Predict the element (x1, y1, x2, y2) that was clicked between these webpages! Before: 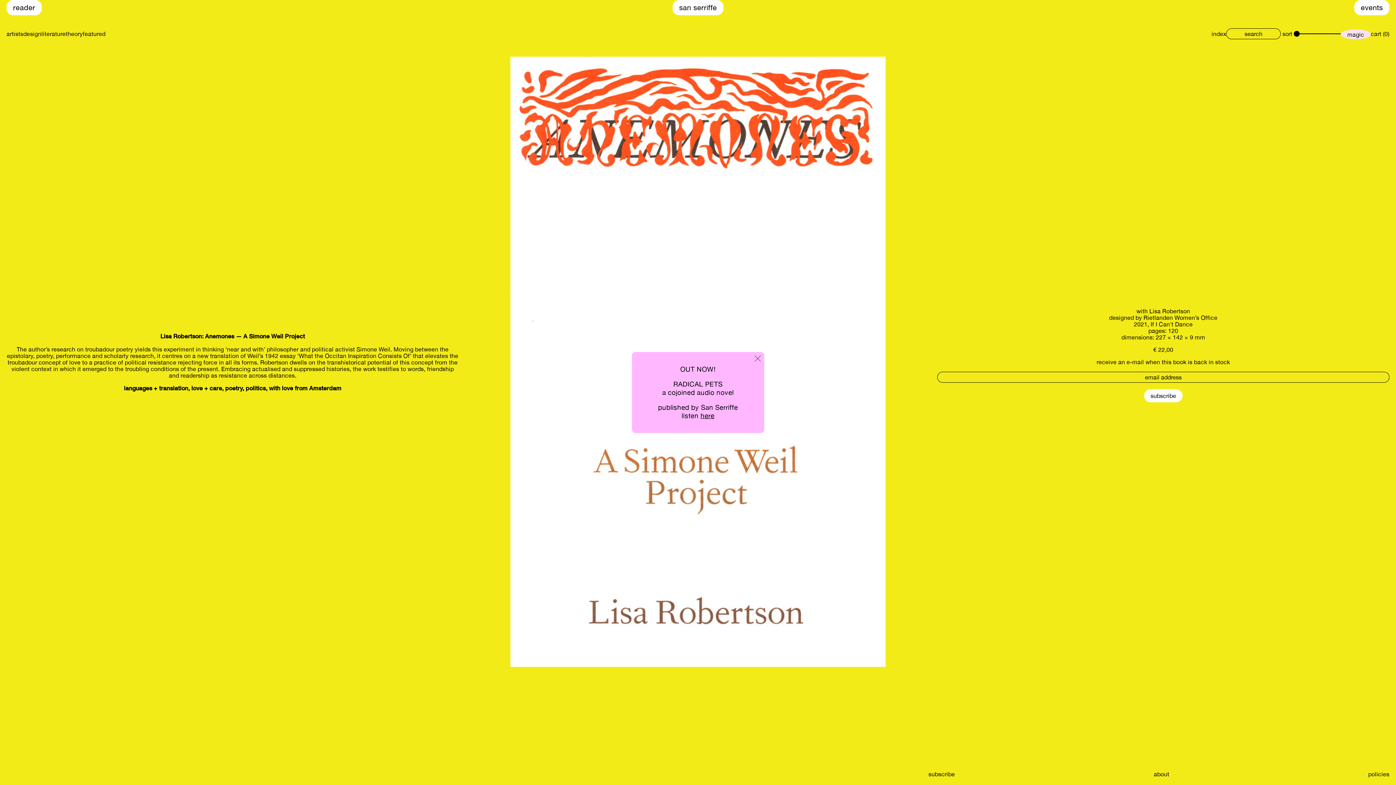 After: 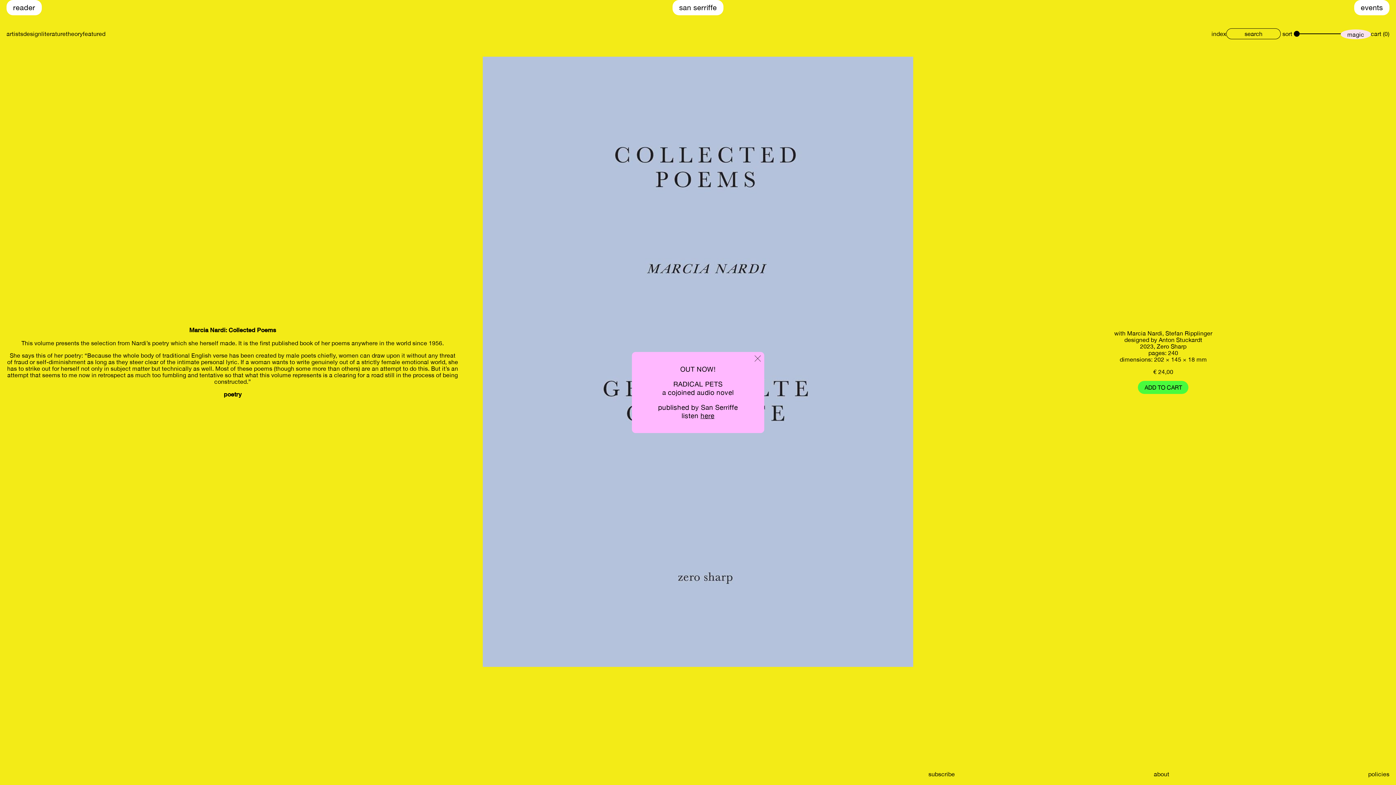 Action: bbox: (1341, 29, 1371, 39) label: magic